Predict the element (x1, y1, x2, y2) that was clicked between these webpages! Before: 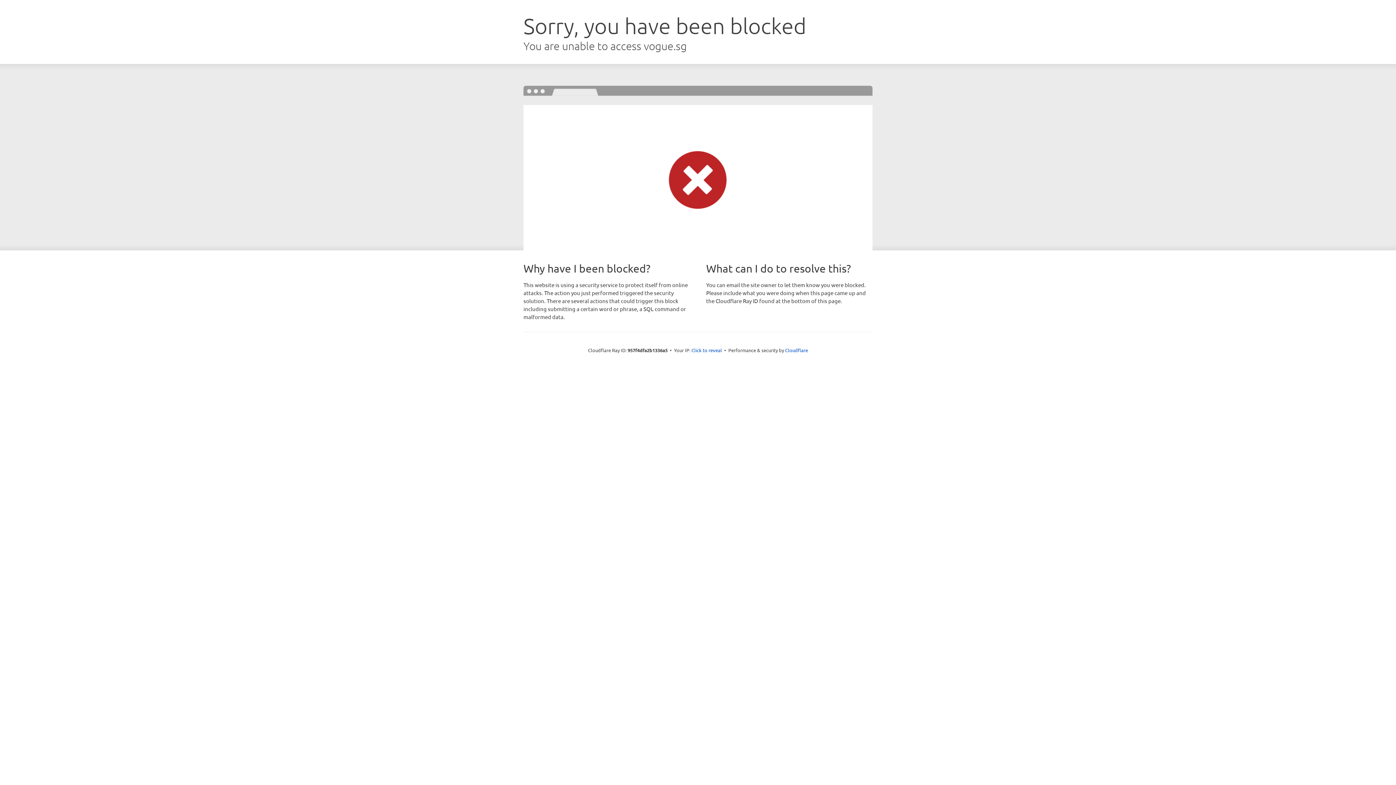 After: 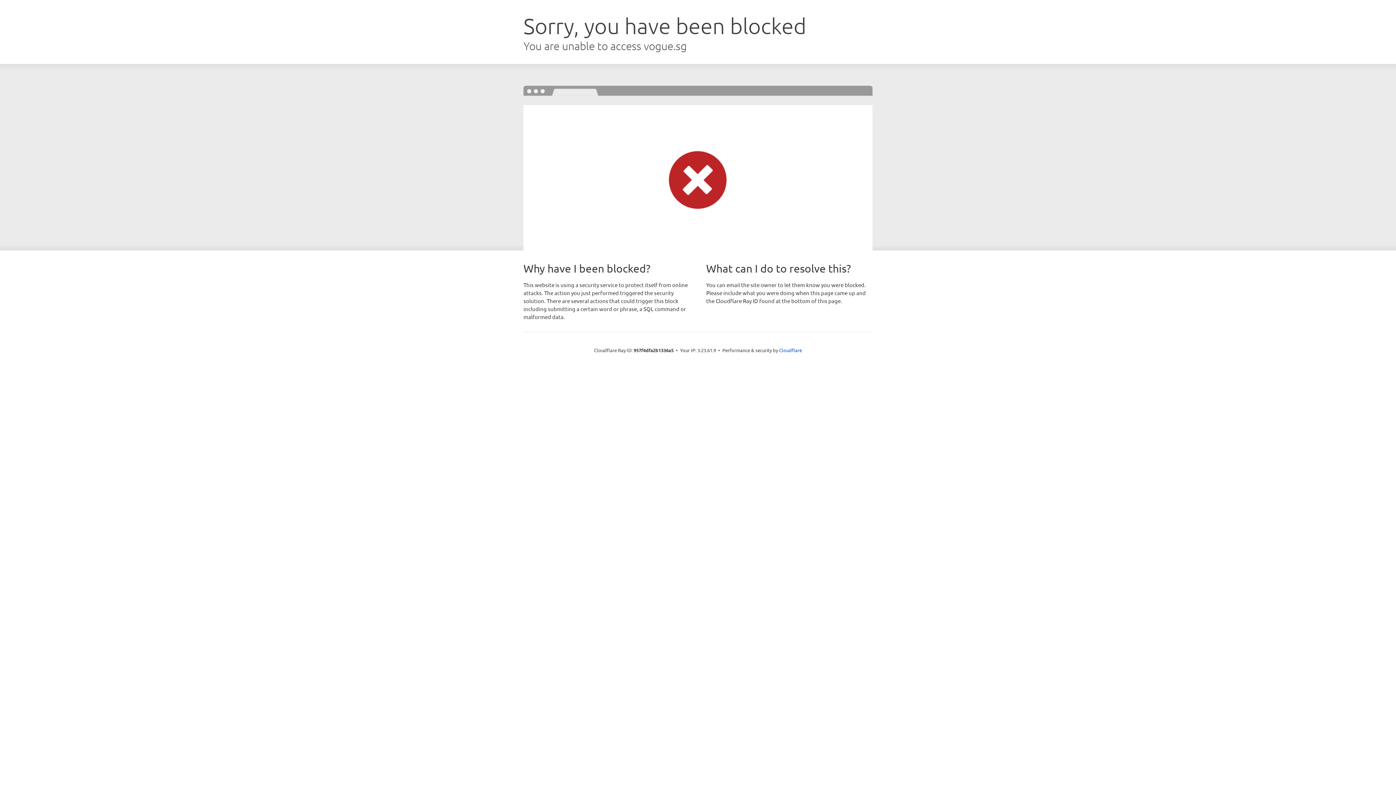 Action: bbox: (691, 346, 722, 353) label: Click to reveal